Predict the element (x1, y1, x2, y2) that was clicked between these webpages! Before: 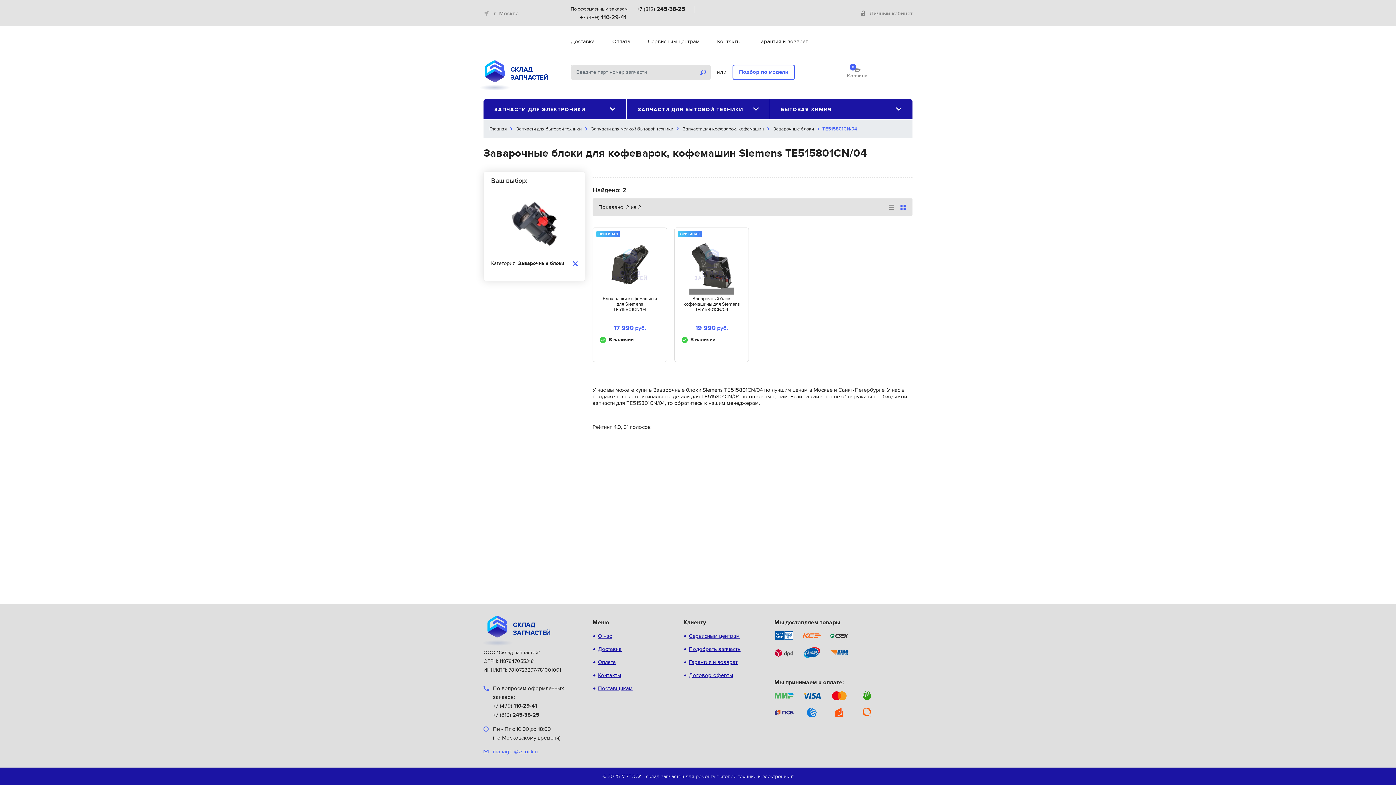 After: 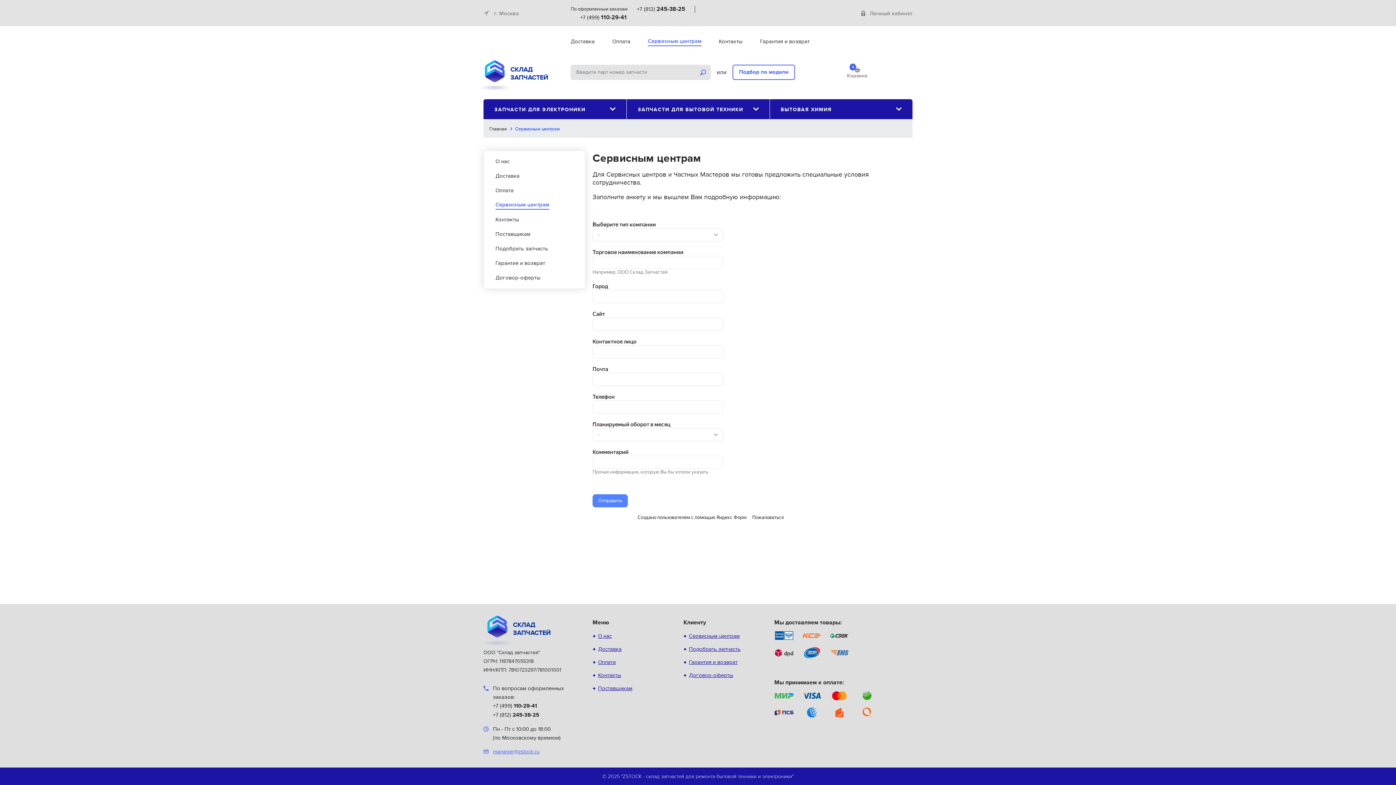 Action: bbox: (689, 633, 740, 639) label: Сервисным центрам